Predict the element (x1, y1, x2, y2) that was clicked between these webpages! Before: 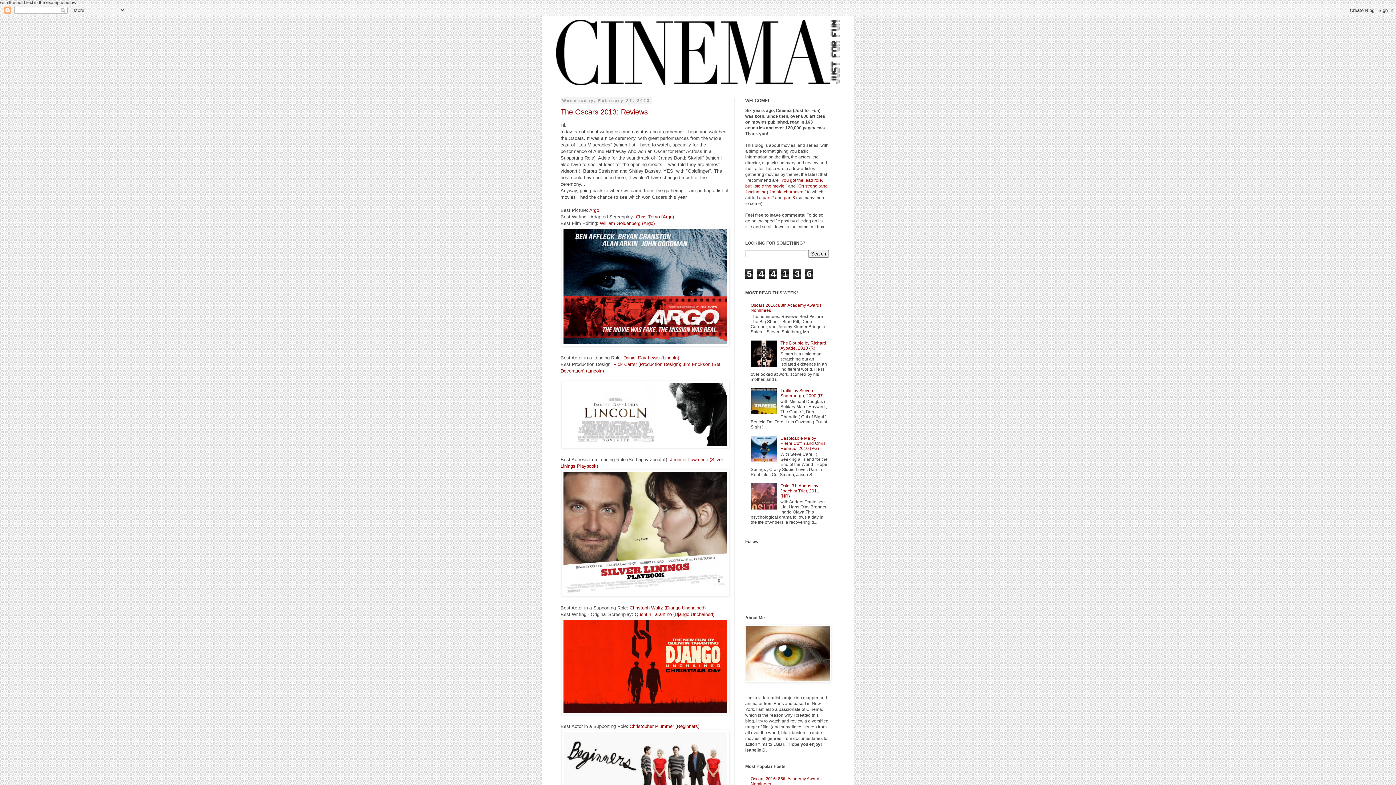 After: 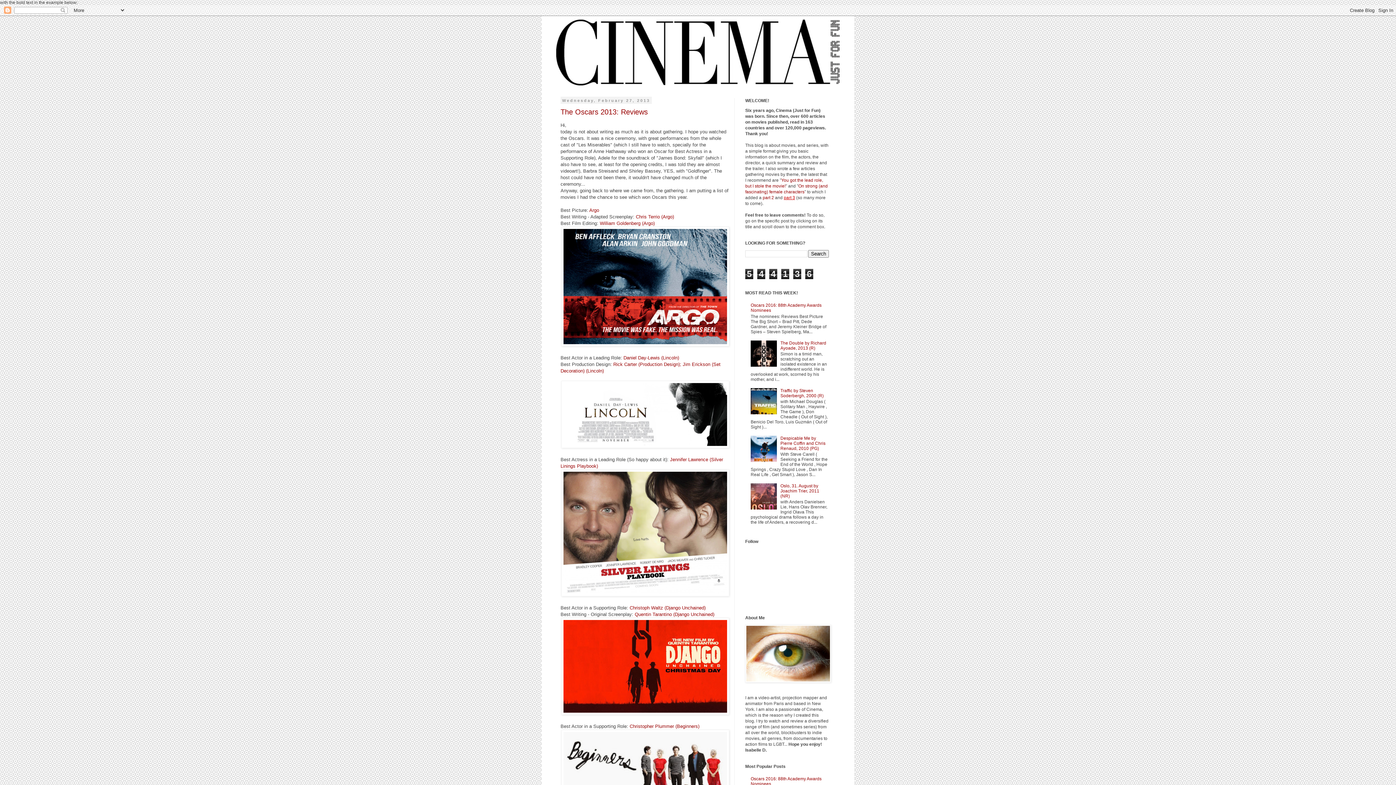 Action: label: part 3 bbox: (784, 195, 795, 200)